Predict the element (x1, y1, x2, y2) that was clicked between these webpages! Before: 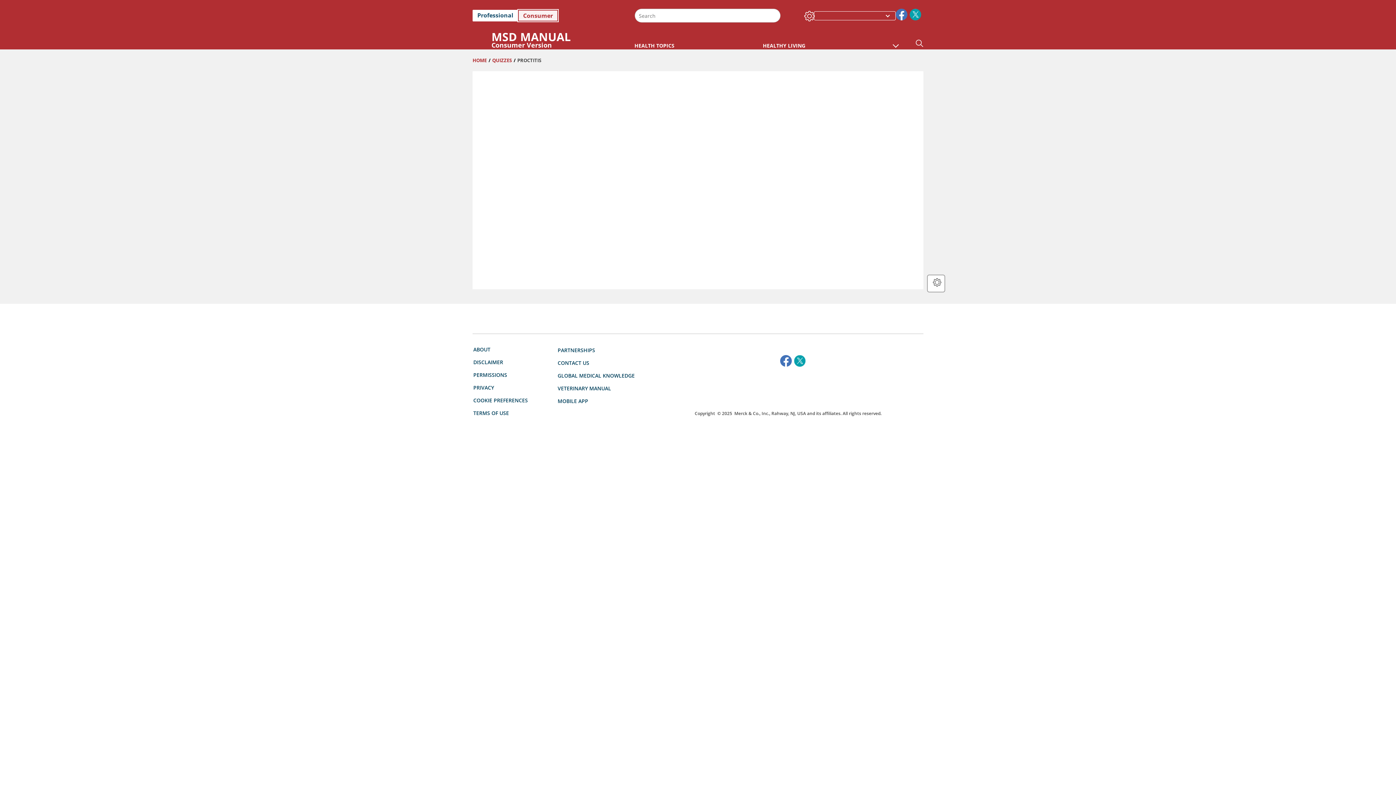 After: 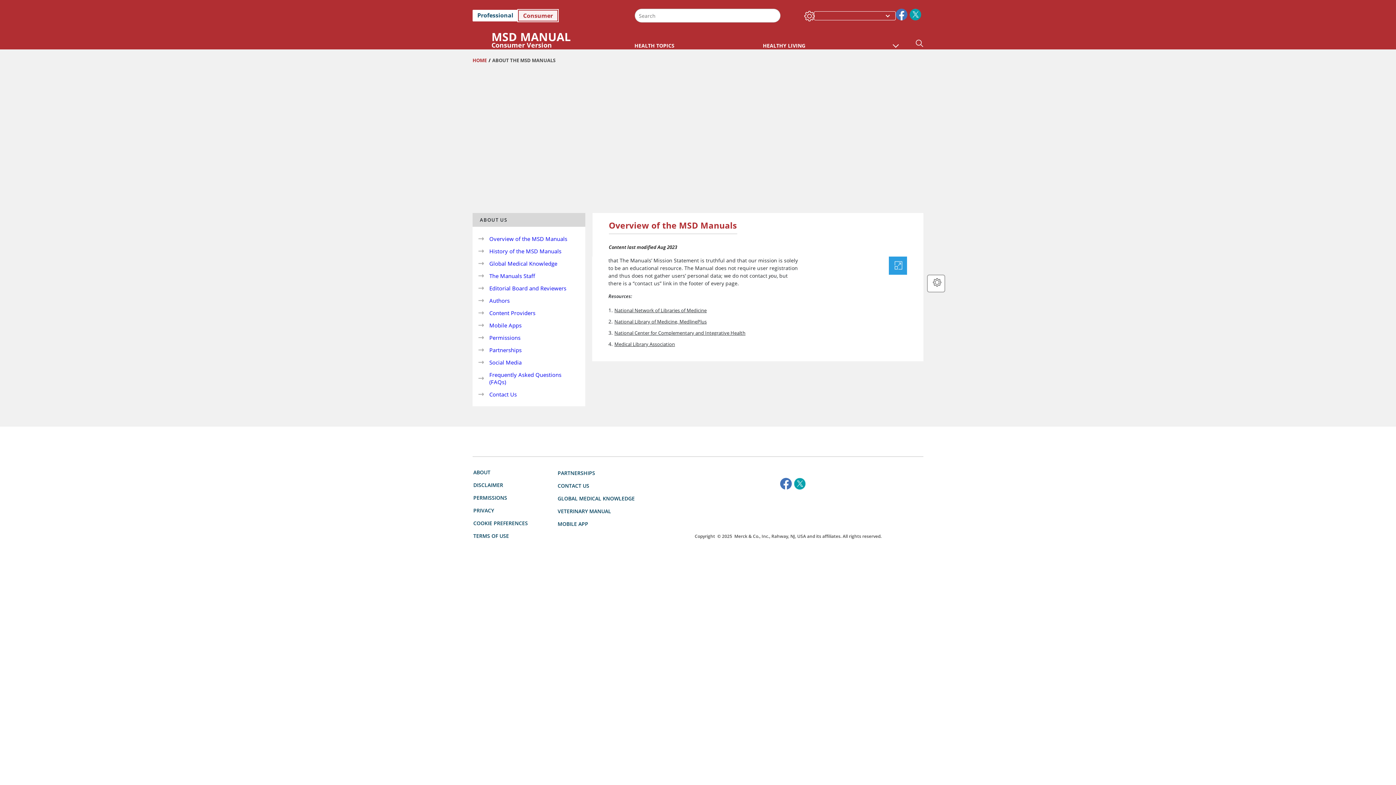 Action: bbox: (473, 342, 490, 353) label: ABOUT